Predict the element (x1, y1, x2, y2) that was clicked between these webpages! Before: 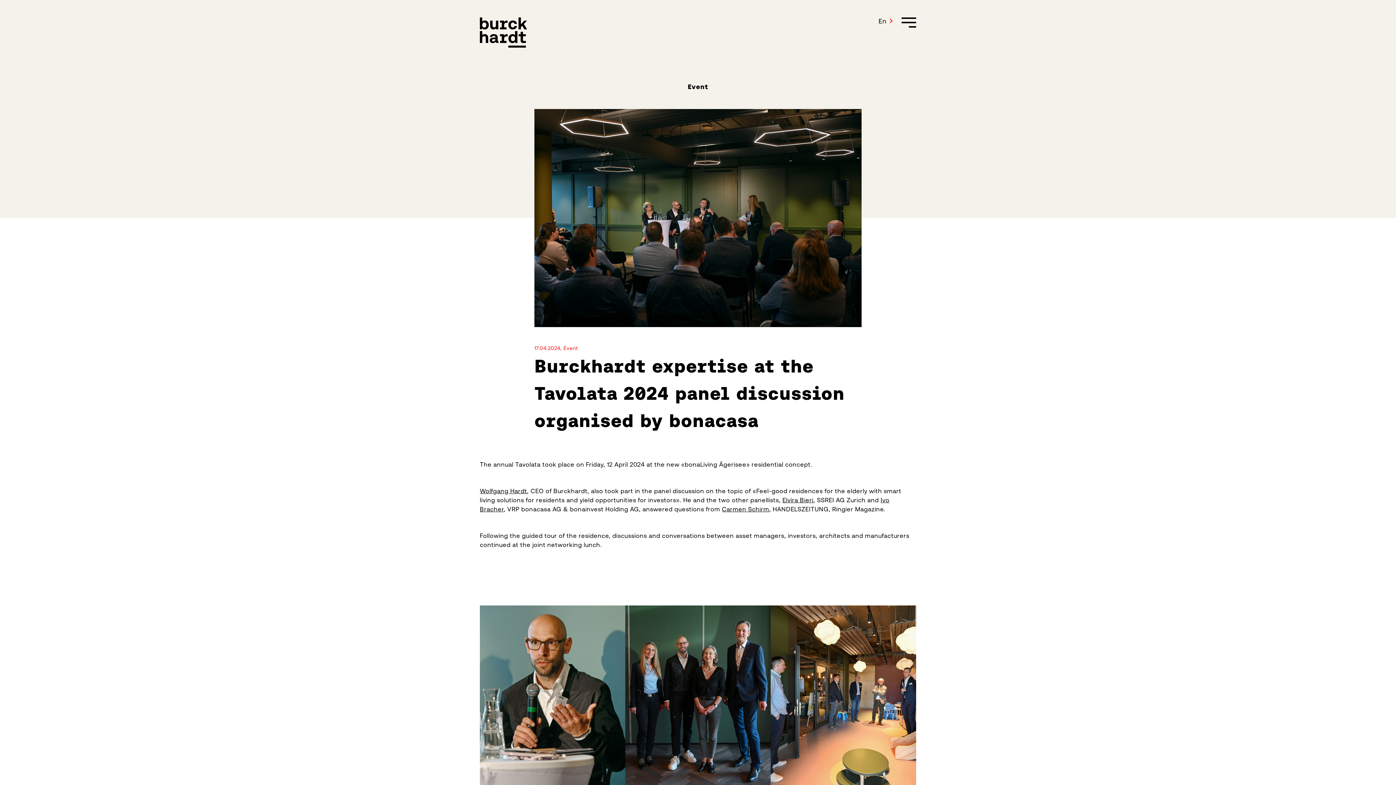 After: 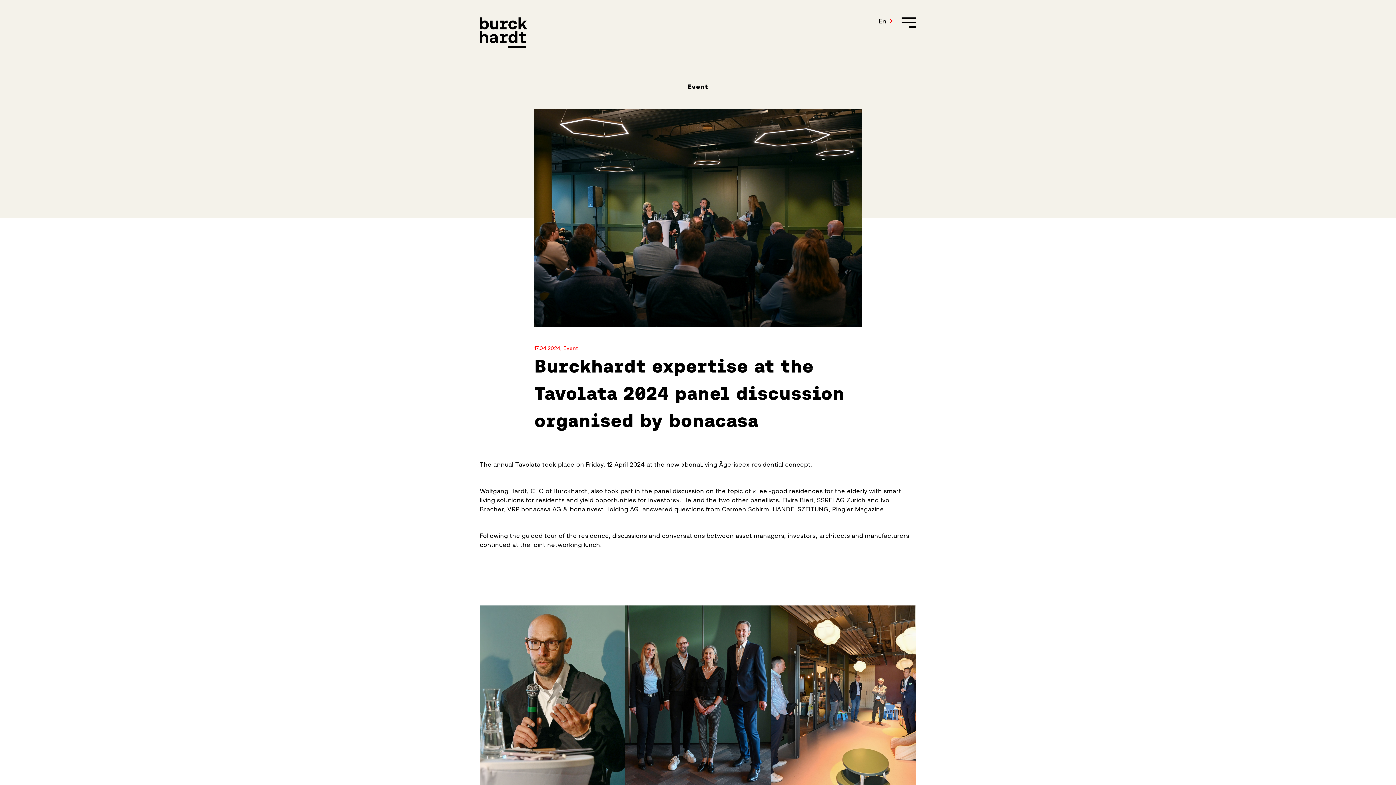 Action: bbox: (480, 487, 527, 494) label: Wolfgang Hardt